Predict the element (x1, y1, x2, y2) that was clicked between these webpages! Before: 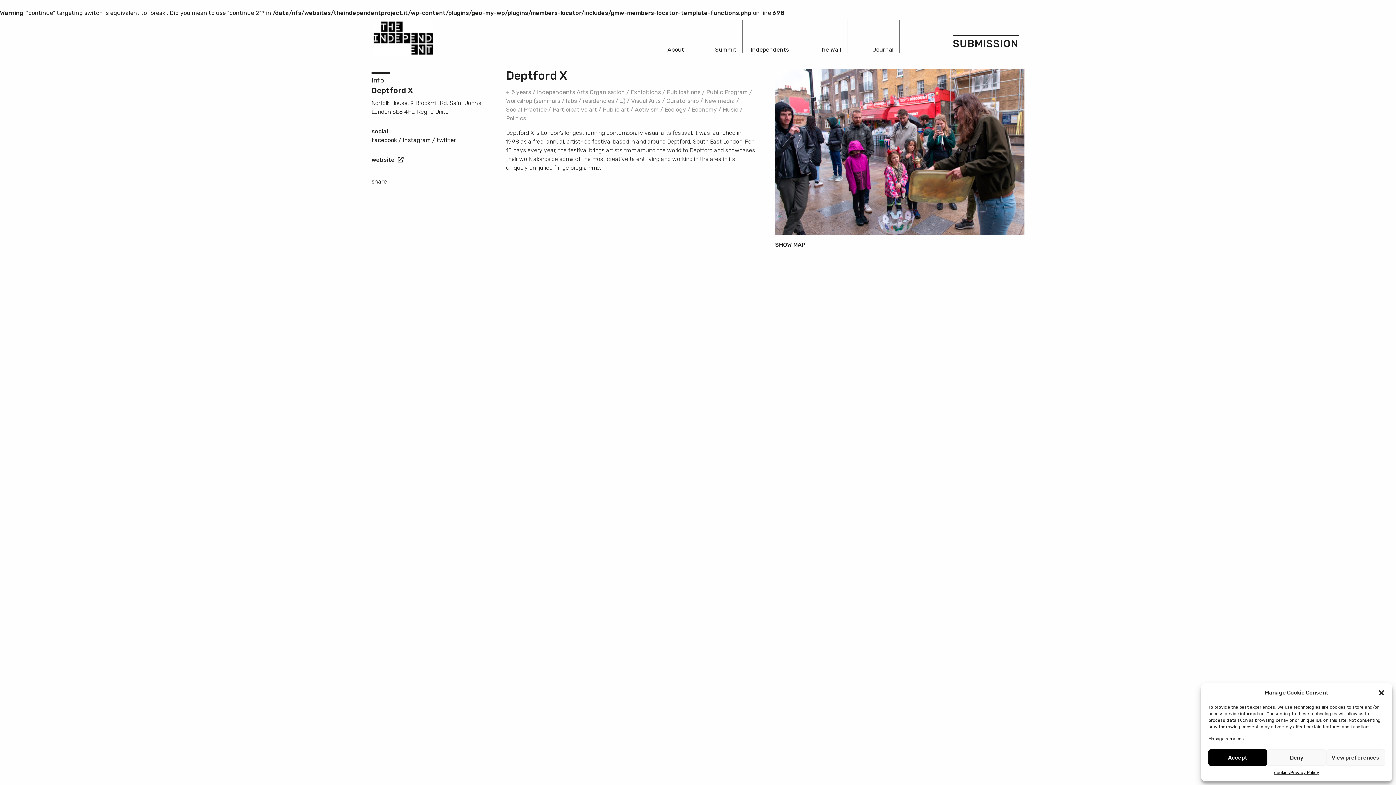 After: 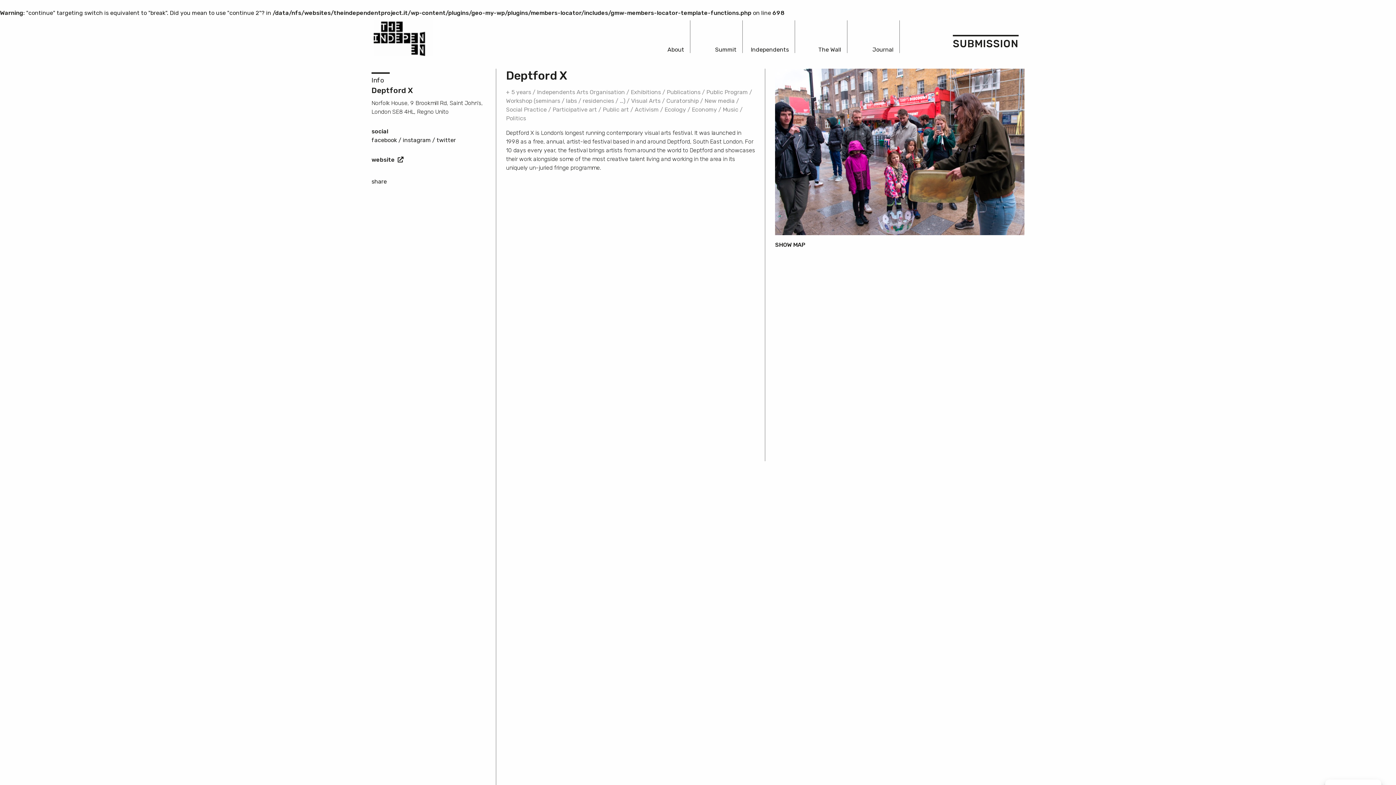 Action: bbox: (1267, 749, 1326, 766) label: Deny